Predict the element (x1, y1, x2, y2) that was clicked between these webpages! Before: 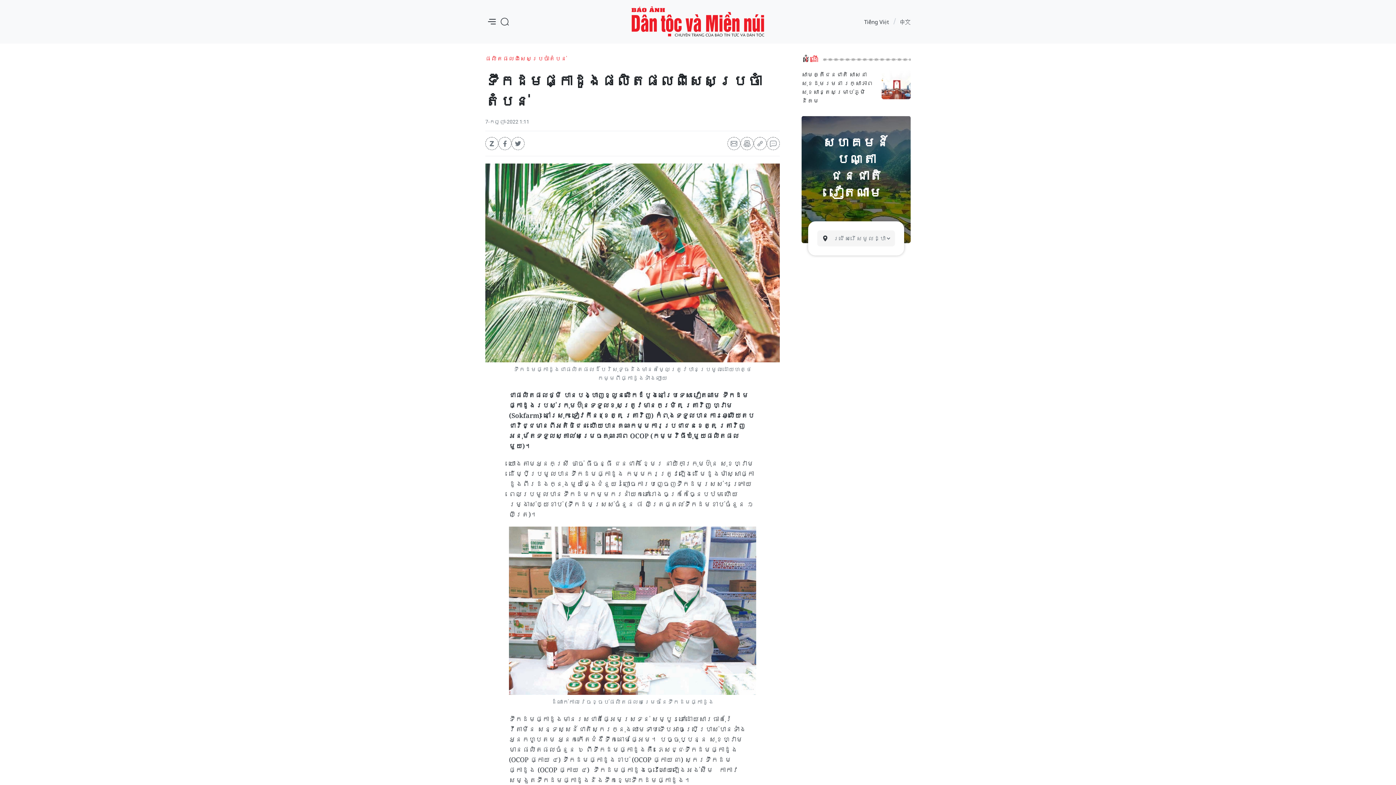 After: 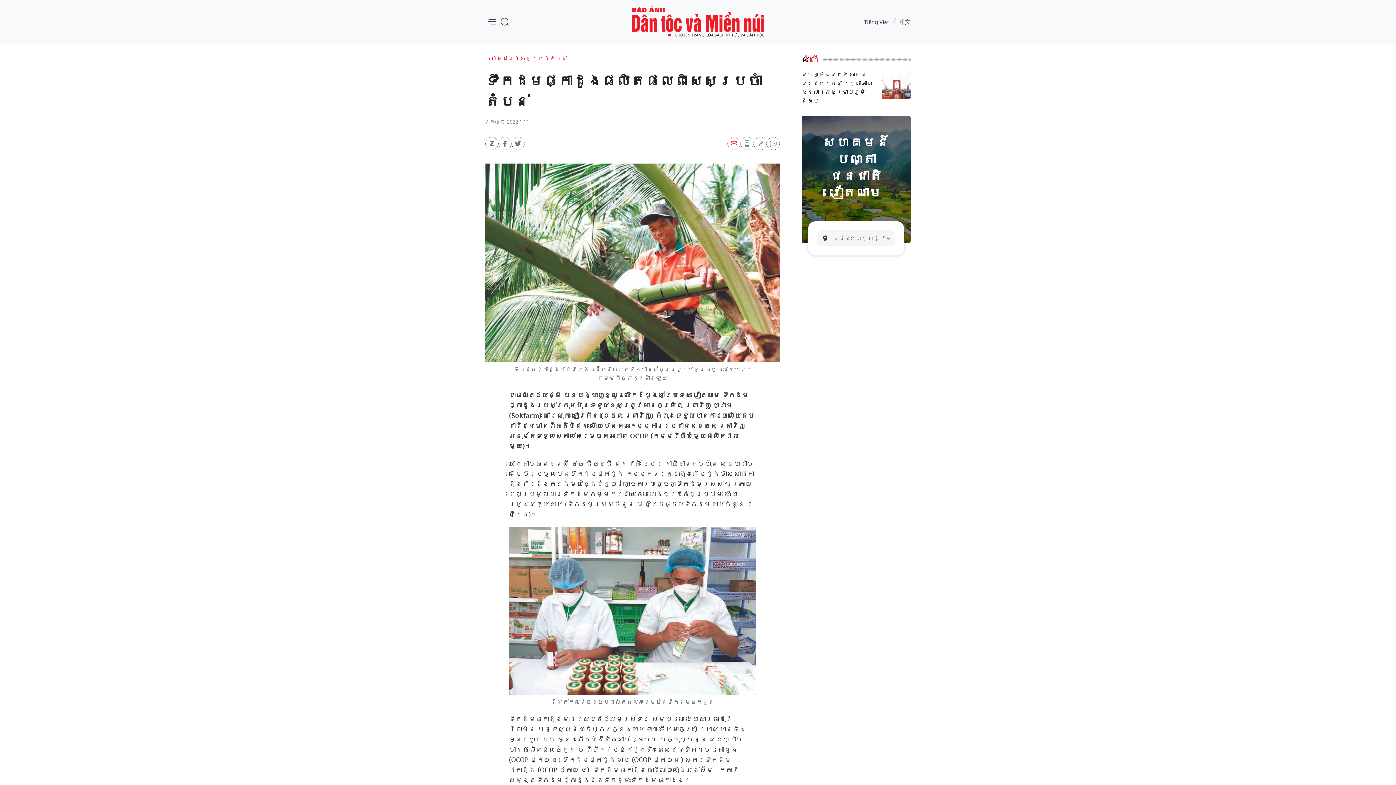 Action: bbox: (727, 137, 740, 150)